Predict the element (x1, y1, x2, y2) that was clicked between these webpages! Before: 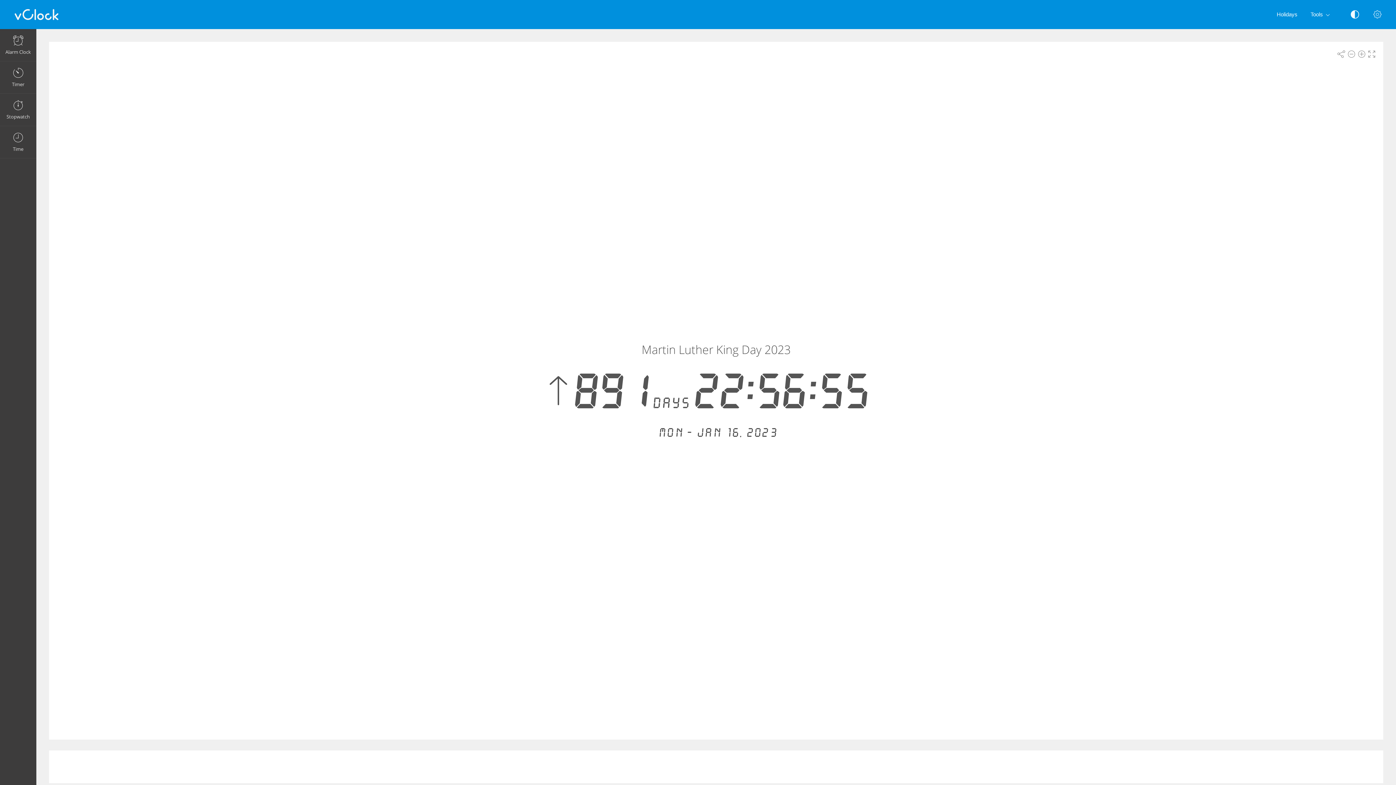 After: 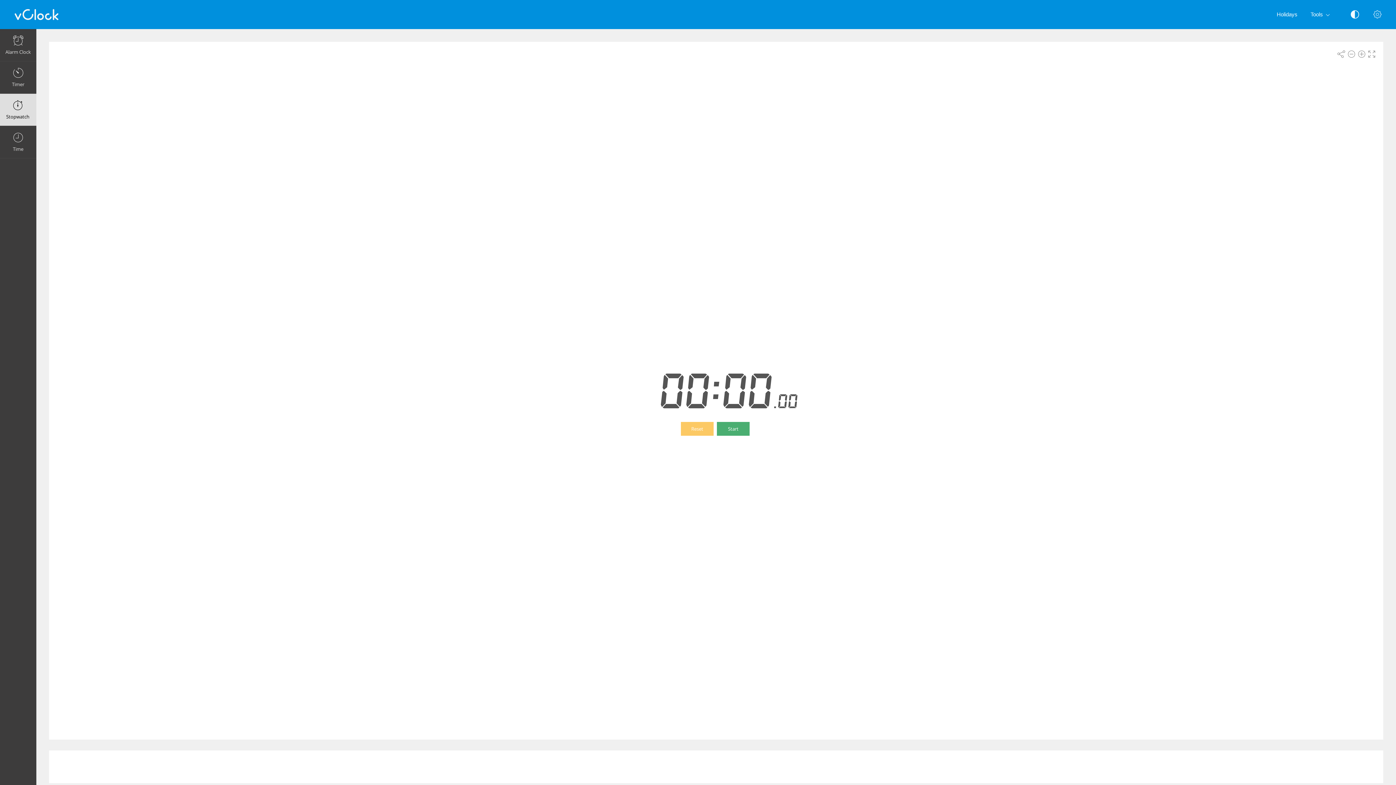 Action: label: Stopwatch bbox: (0, 93, 36, 125)